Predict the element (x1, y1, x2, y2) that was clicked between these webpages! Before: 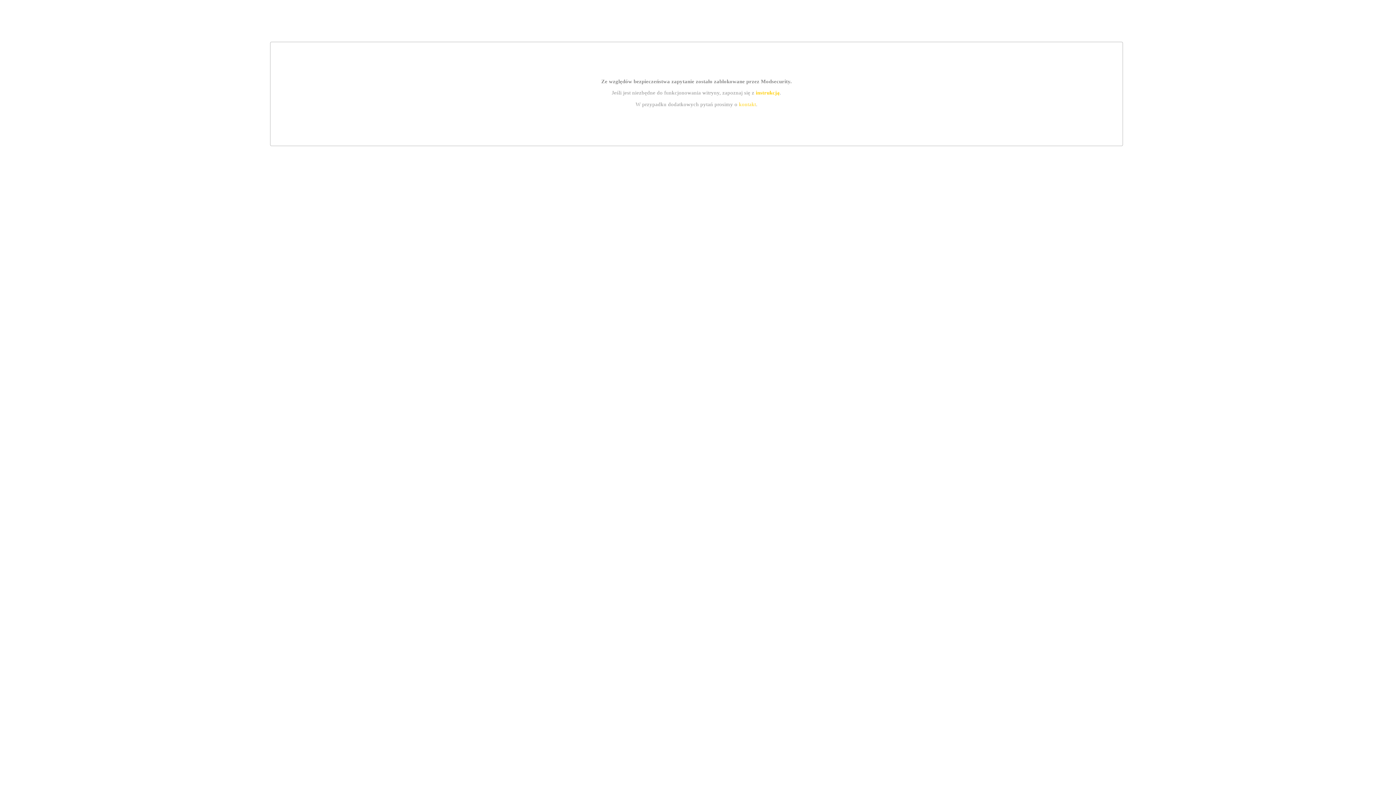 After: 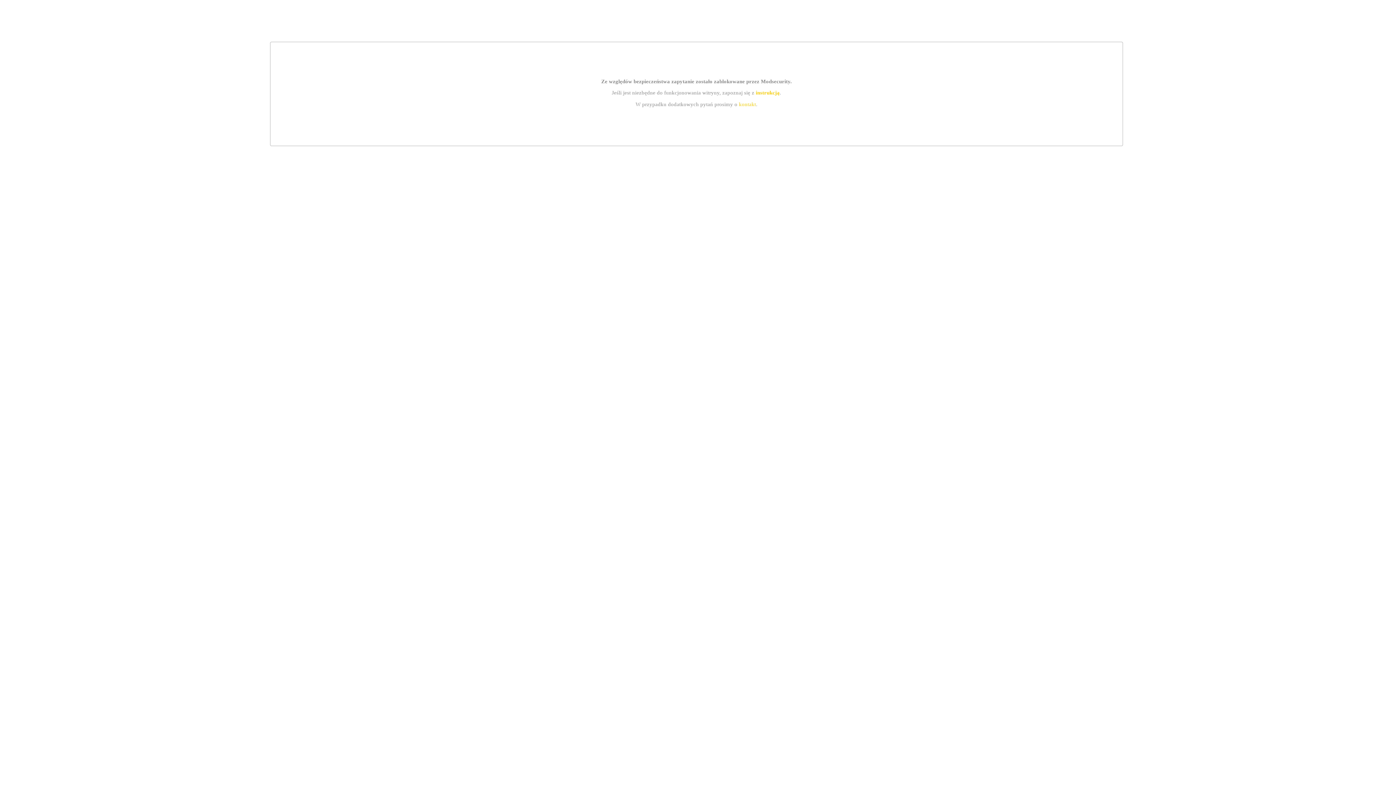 Action: label: kontakt bbox: (739, 101, 756, 107)